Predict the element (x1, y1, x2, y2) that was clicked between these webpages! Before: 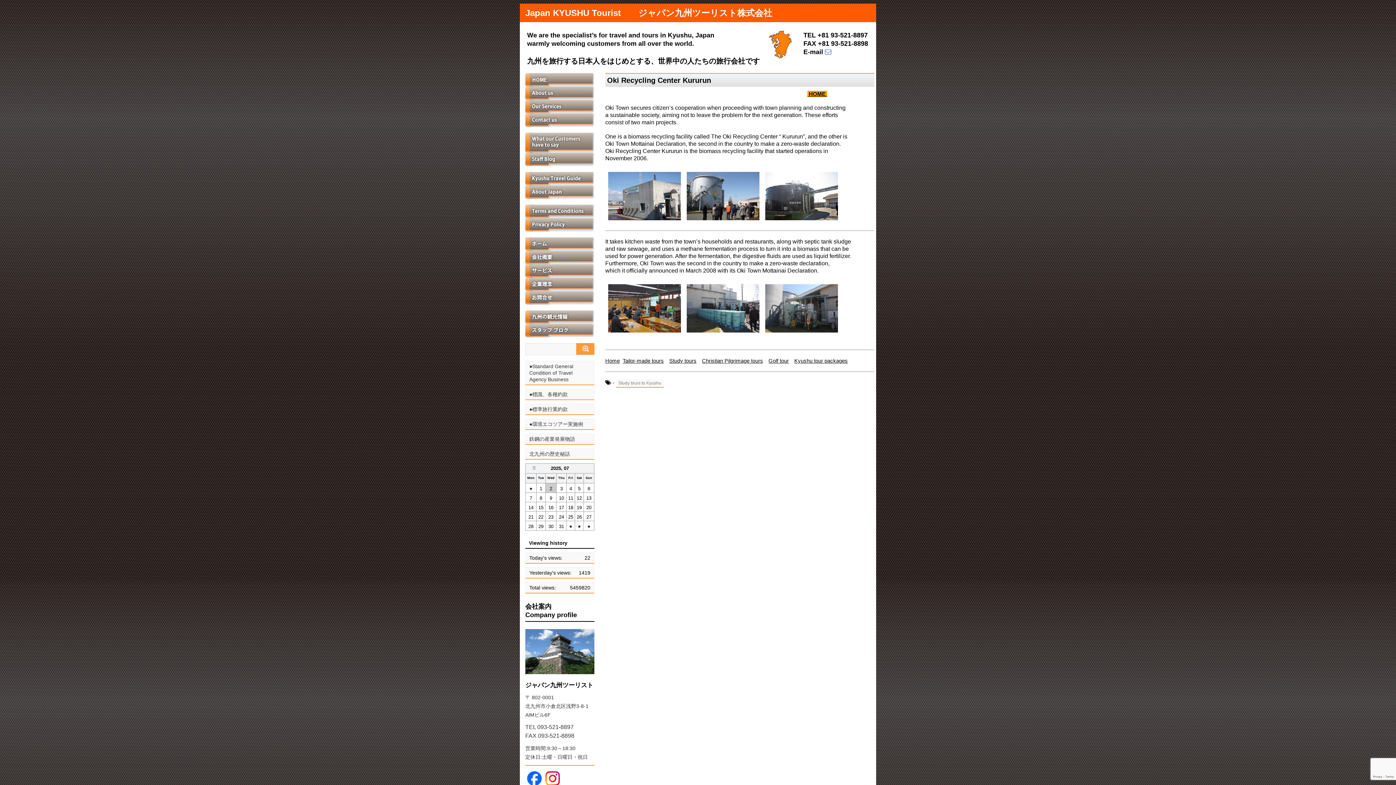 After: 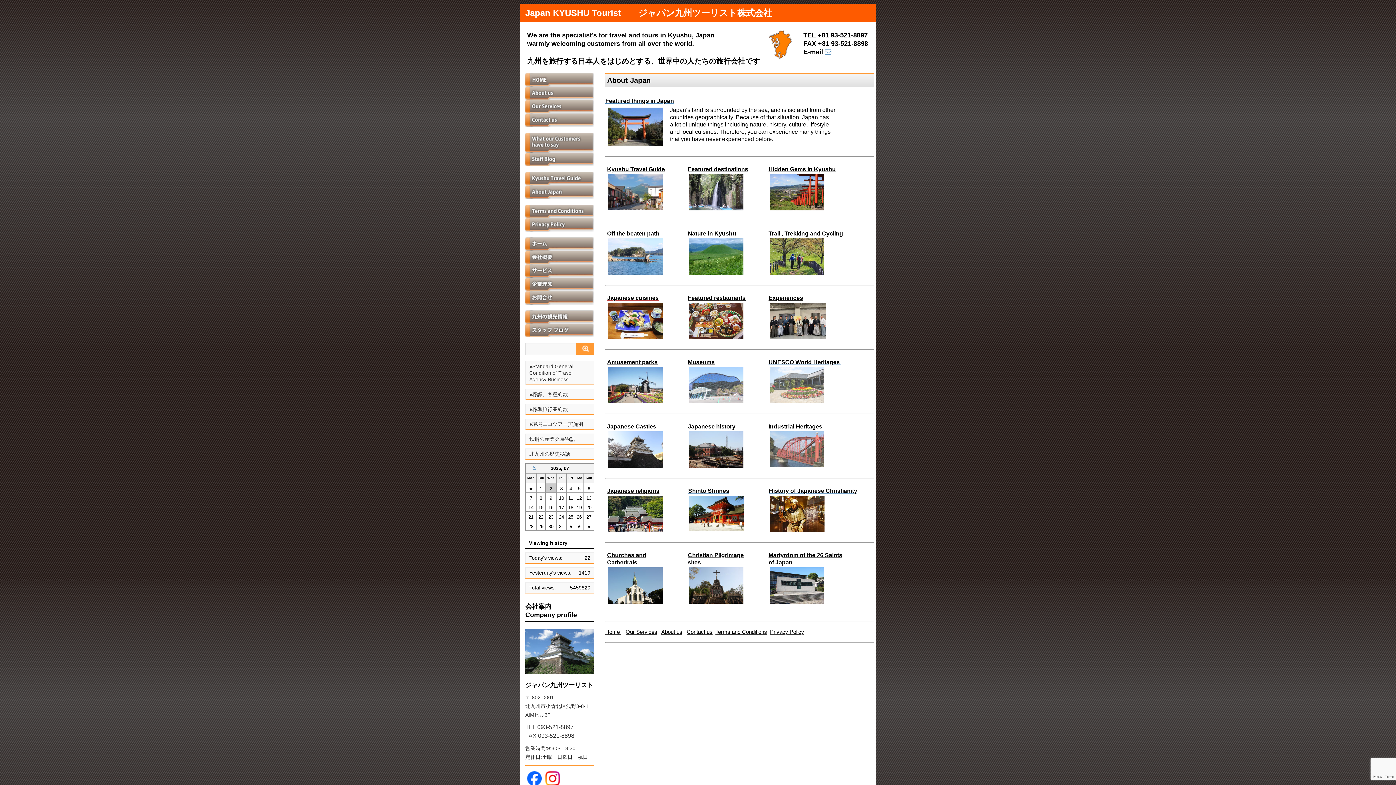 Action: bbox: (525, 185, 594, 198)